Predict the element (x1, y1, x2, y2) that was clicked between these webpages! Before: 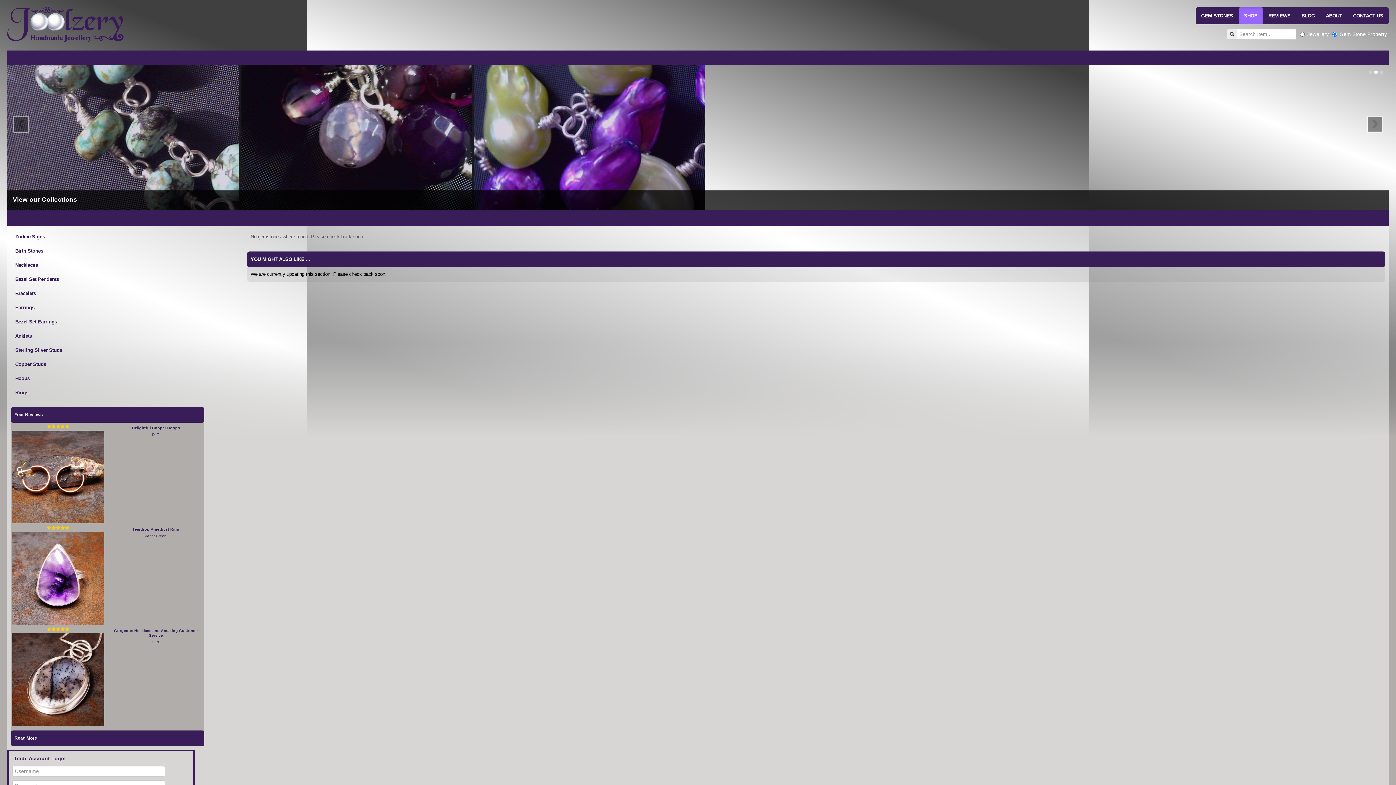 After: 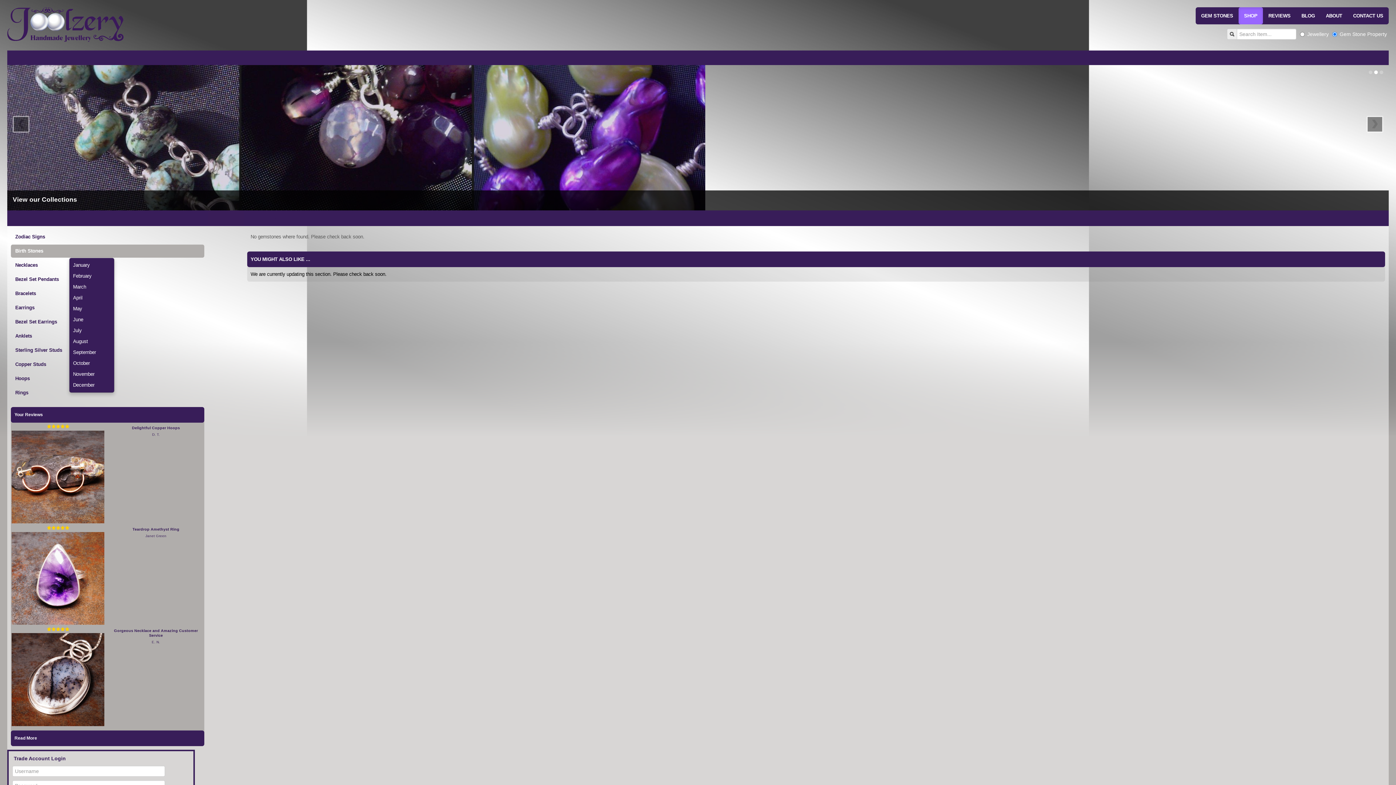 Action: bbox: (10, 244, 204, 257) label: Birth Stones